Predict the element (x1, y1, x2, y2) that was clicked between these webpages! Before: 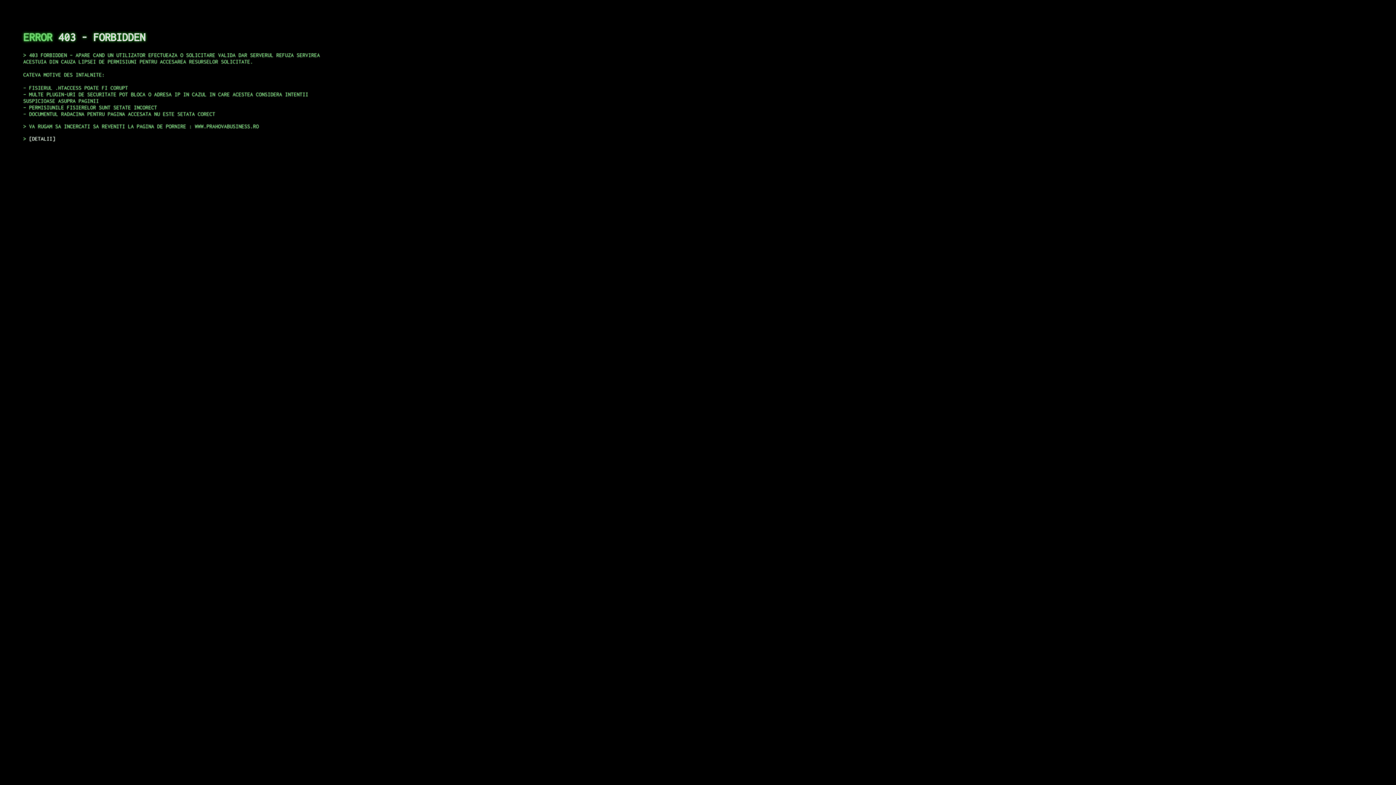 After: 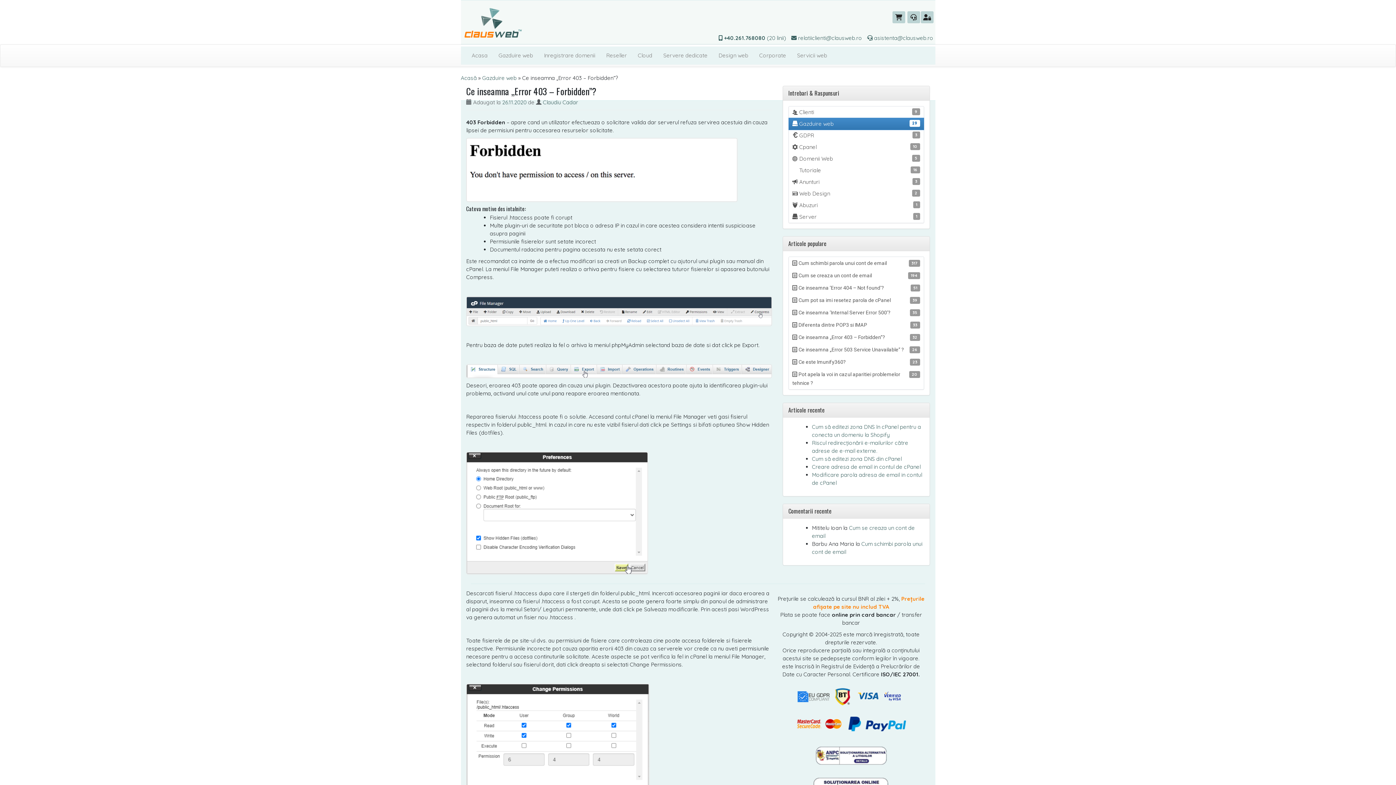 Action: label: DETALII bbox: (29, 135, 55, 141)